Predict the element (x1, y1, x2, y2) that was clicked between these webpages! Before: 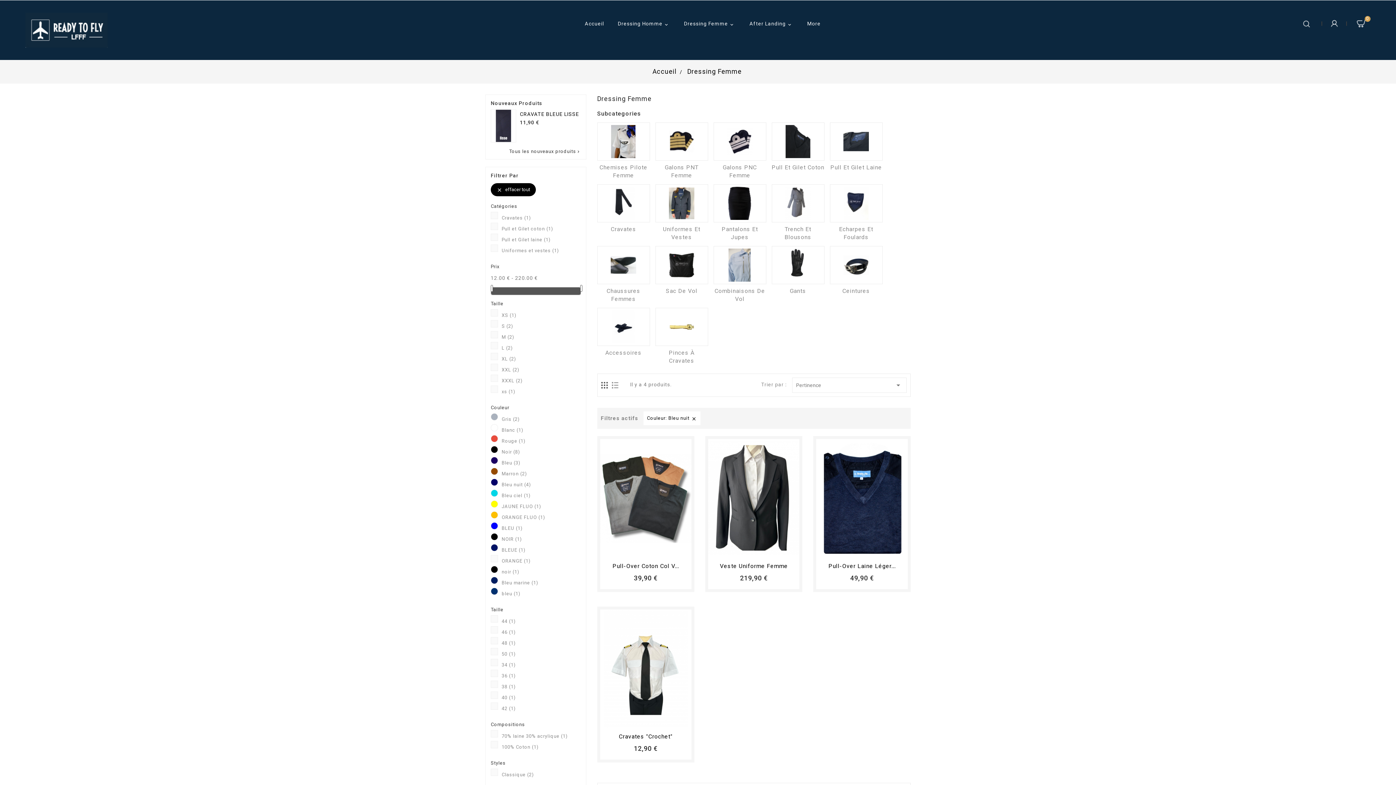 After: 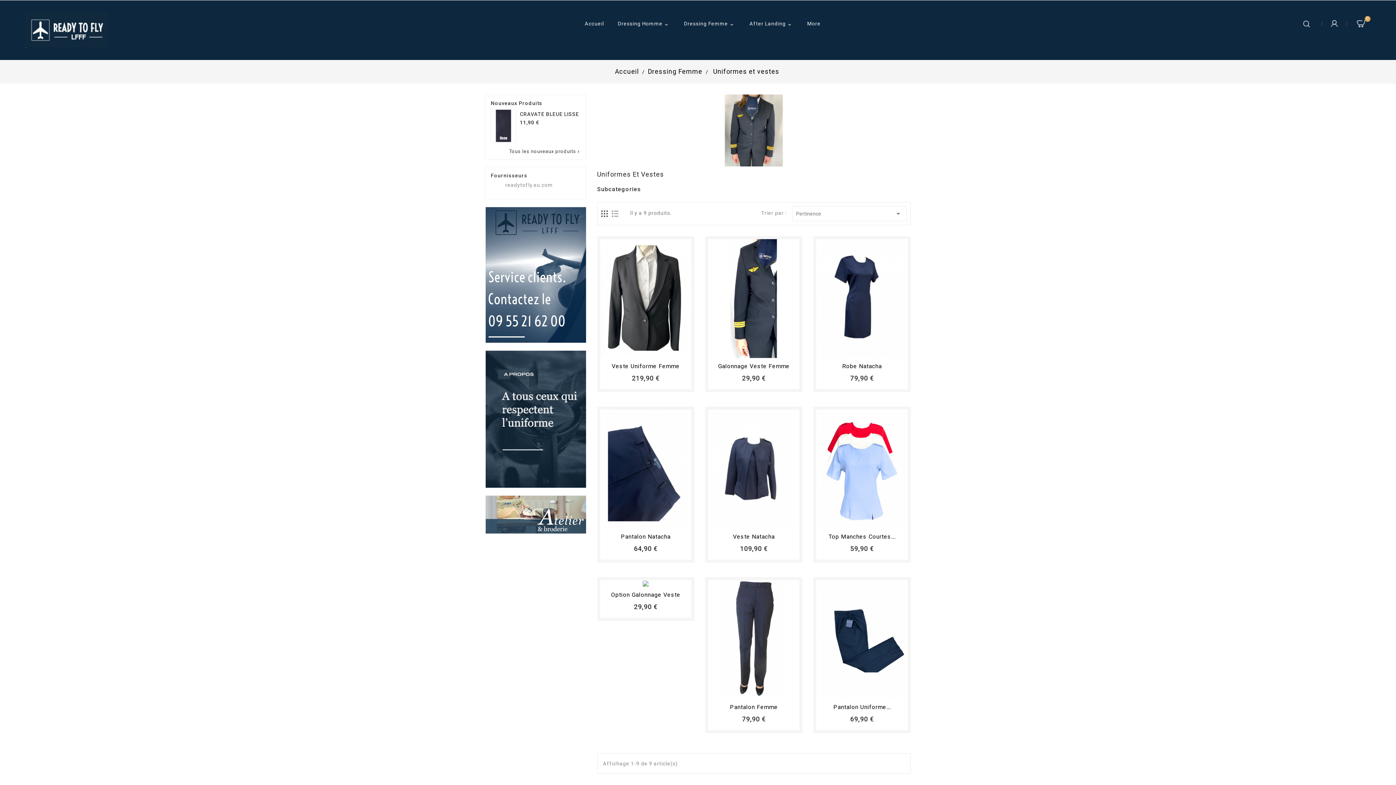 Action: bbox: (655, 184, 708, 222)